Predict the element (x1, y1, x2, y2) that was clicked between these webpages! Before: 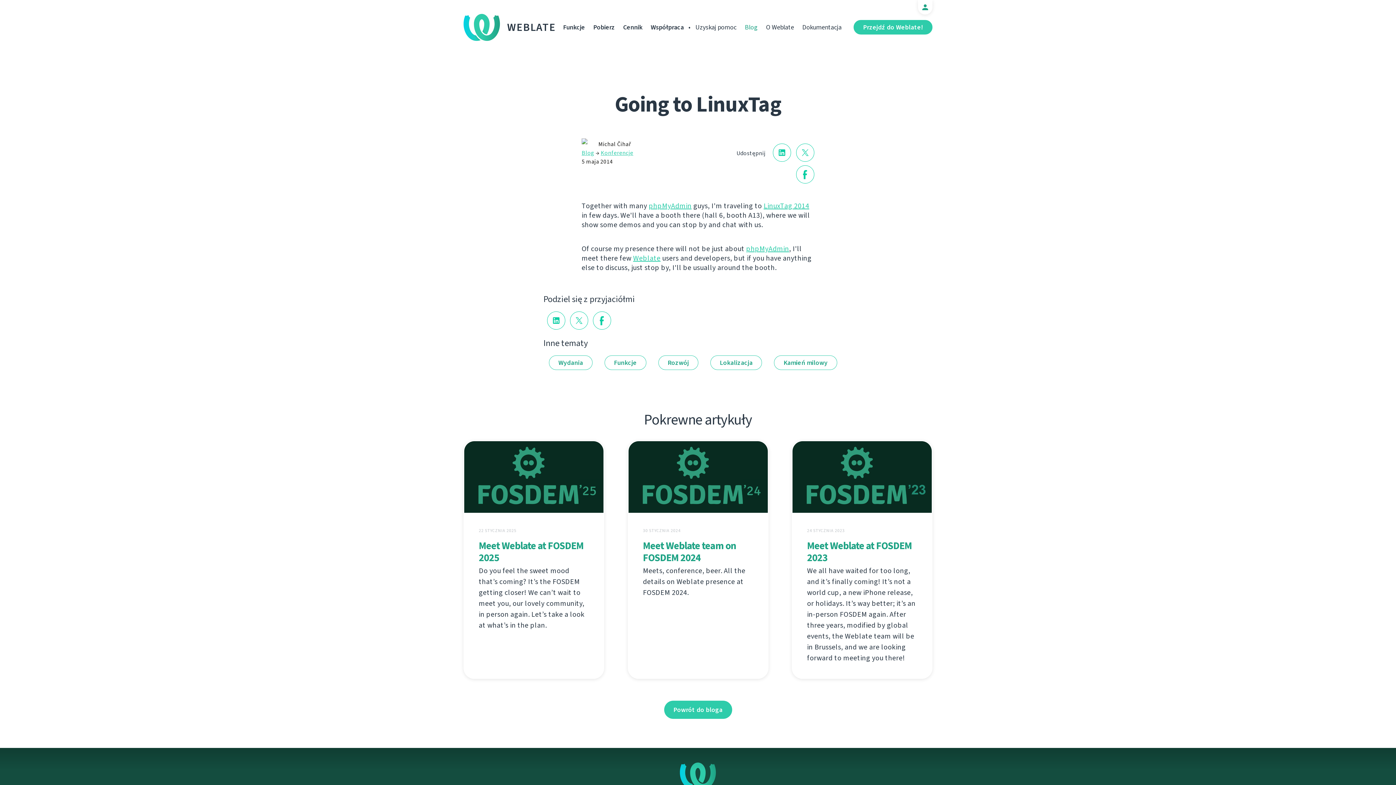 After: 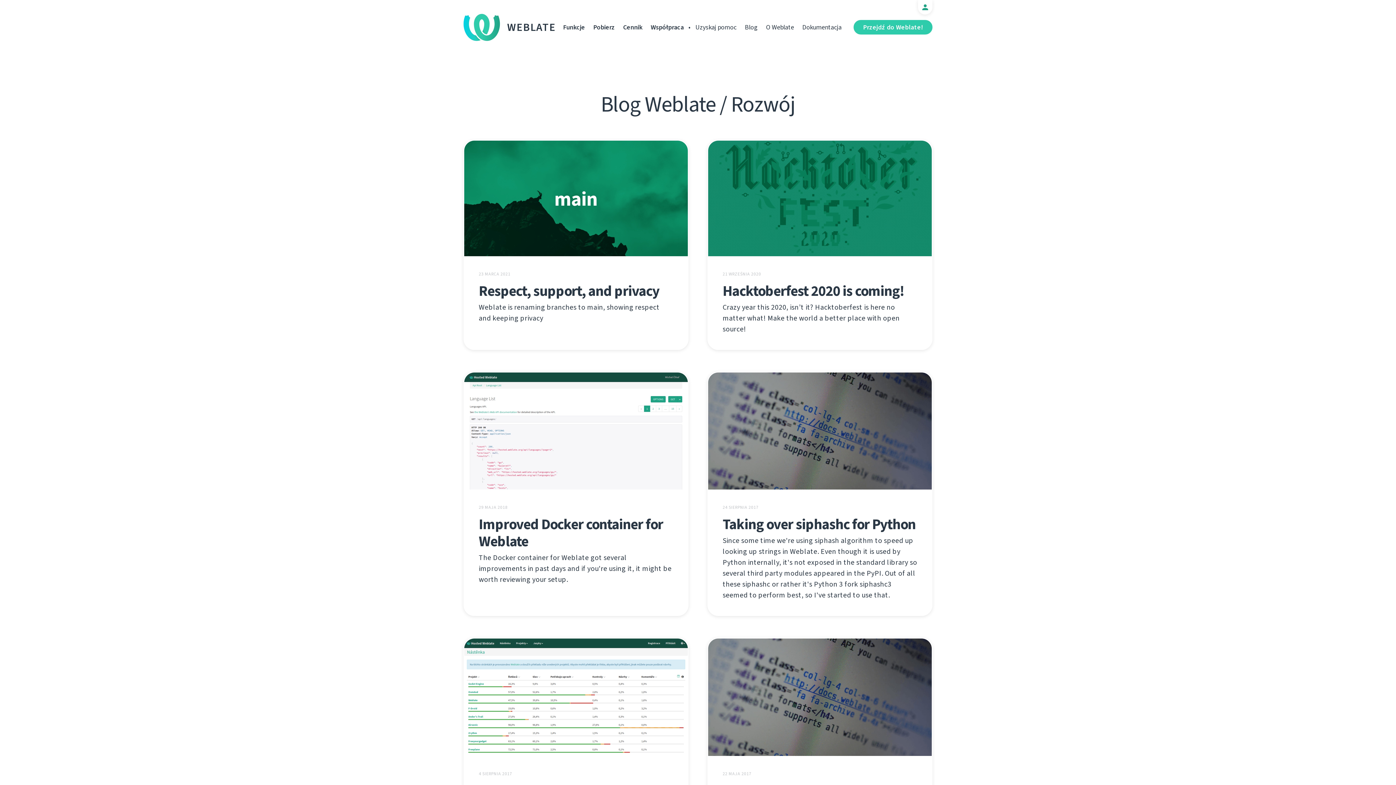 Action: label: Rozwój bbox: (658, 355, 698, 370)